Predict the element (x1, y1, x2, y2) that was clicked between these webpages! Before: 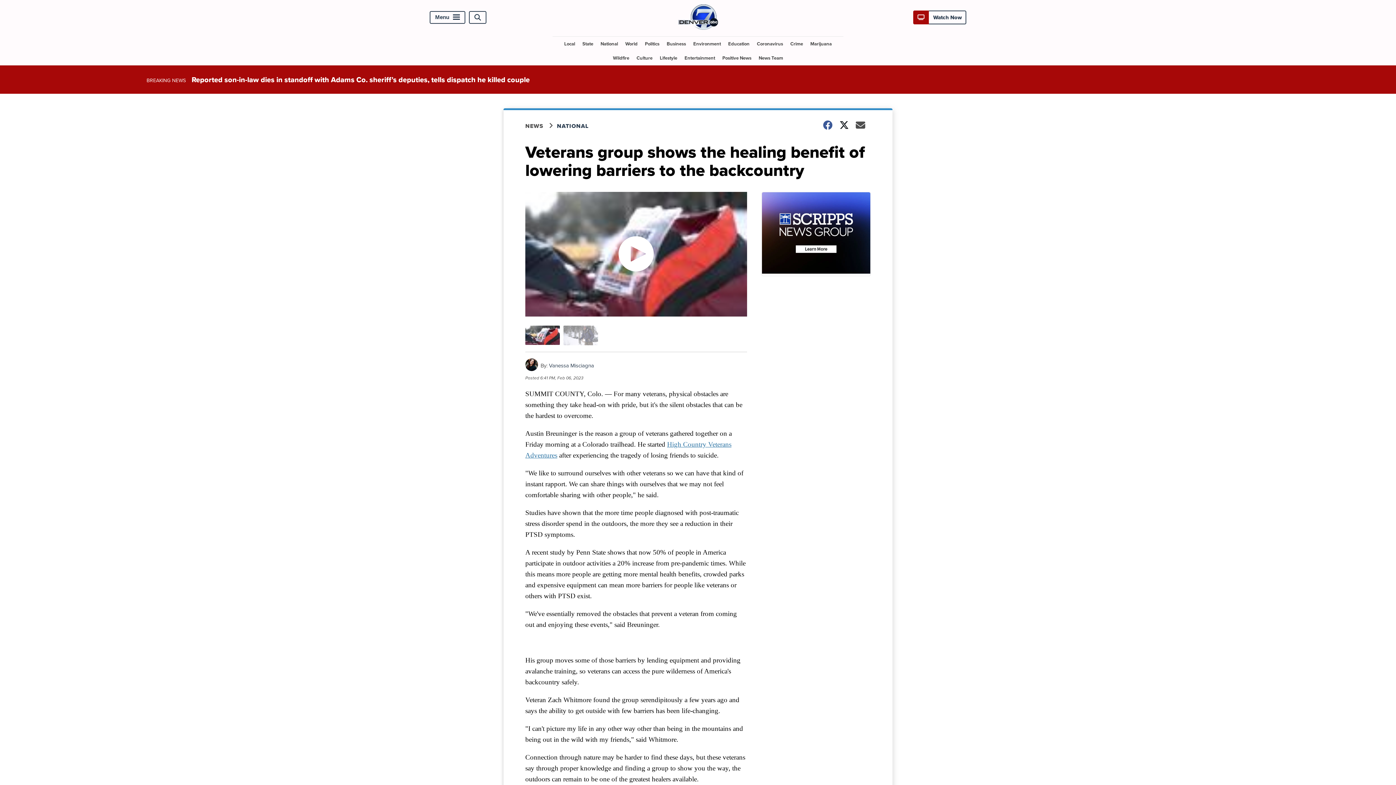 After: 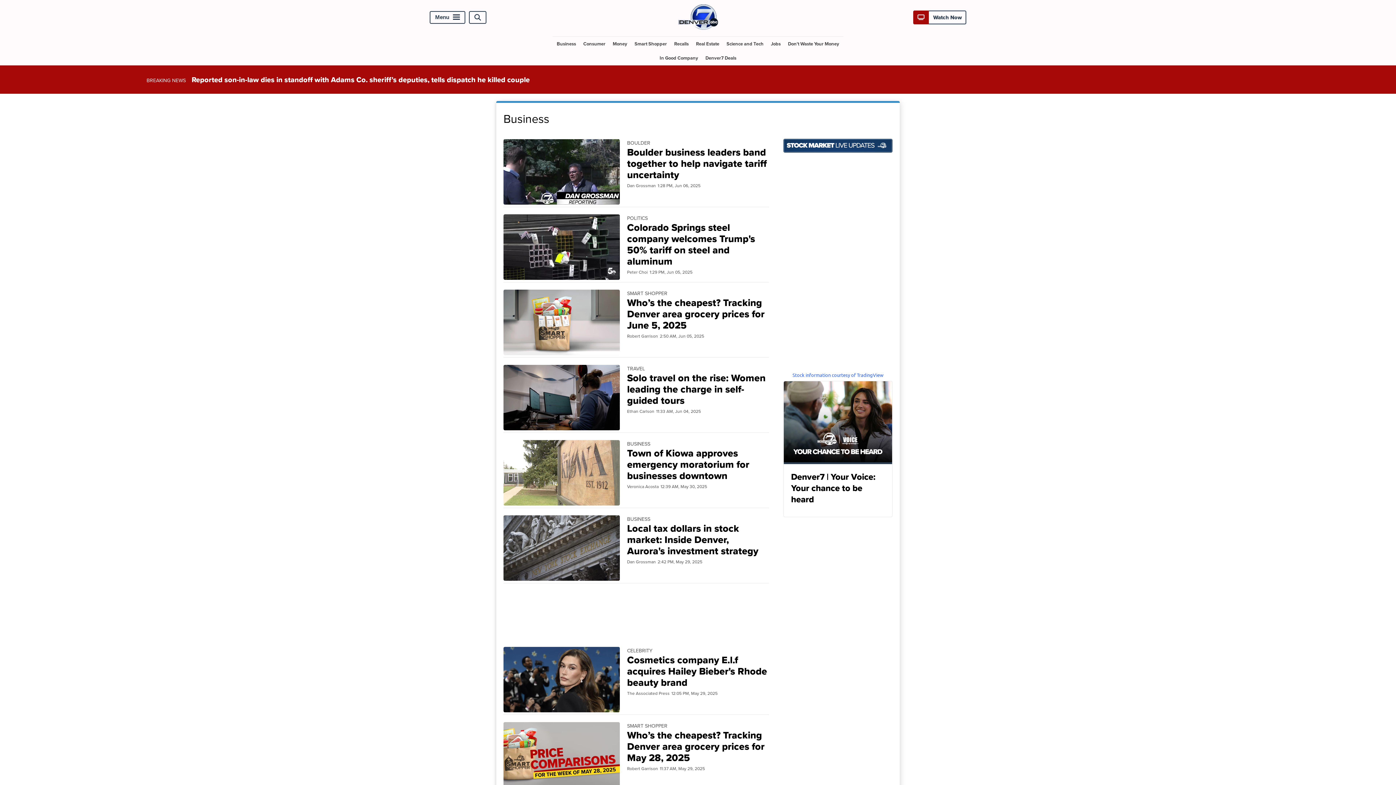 Action: bbox: (664, 36, 689, 50) label: Business